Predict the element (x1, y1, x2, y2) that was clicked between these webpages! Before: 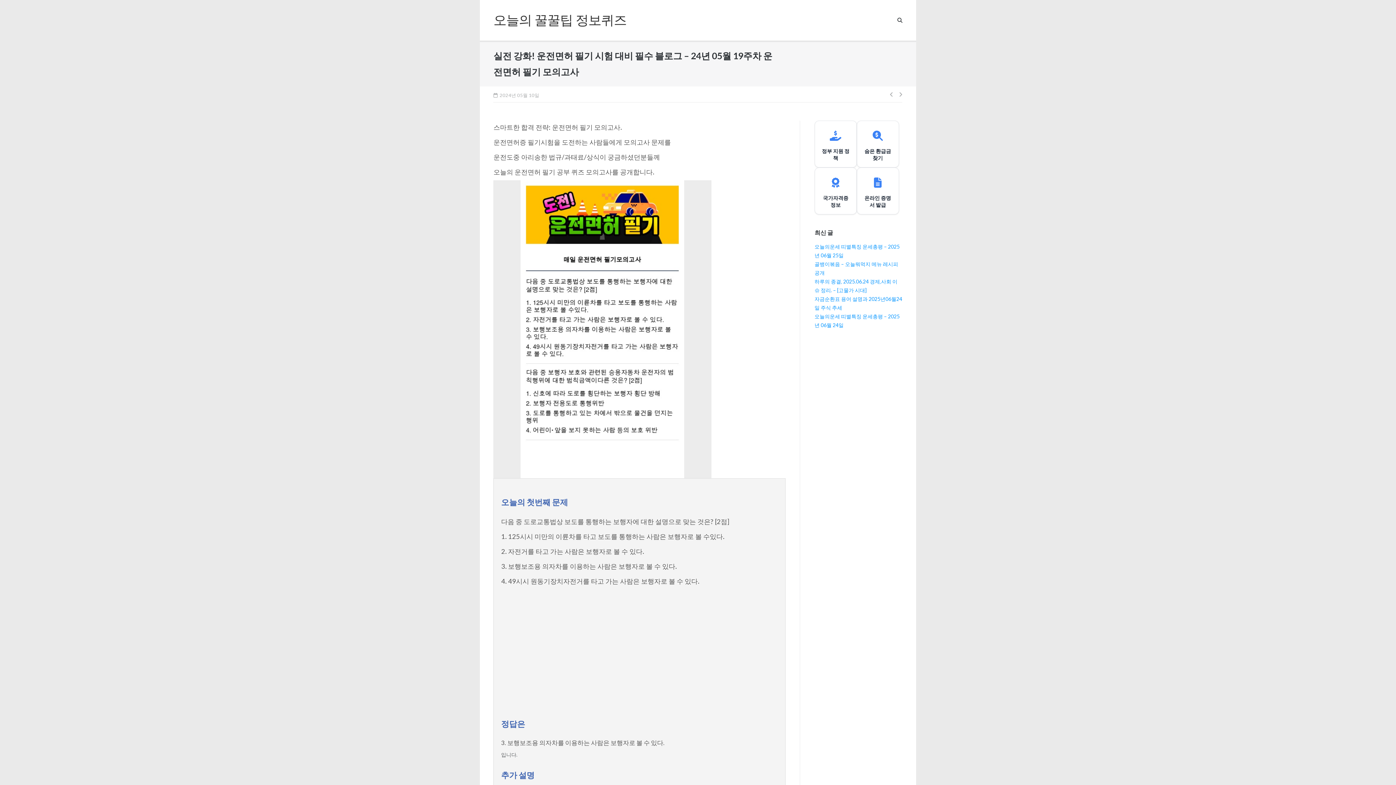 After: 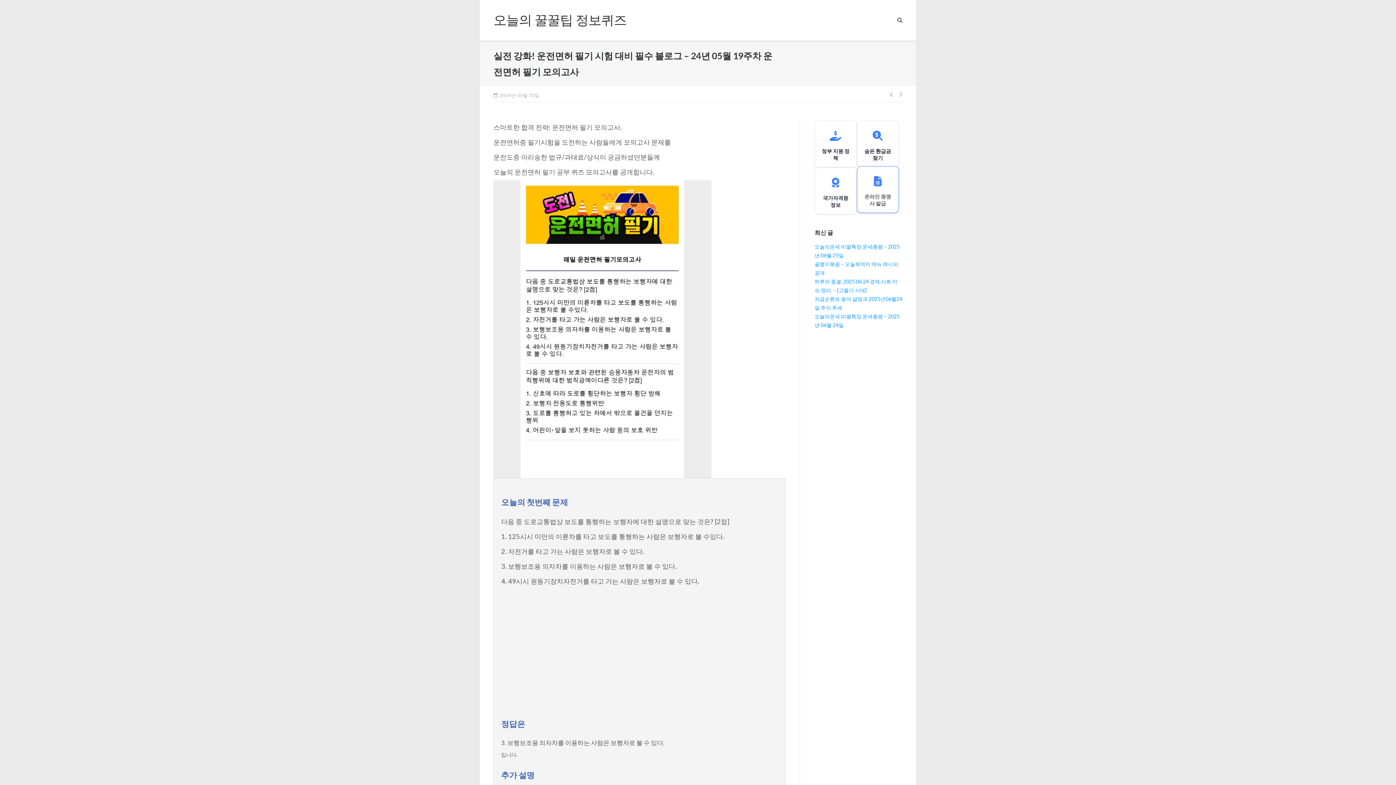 Action: bbox: (856, 167, 899, 214) label: 온라인 증명서 발급